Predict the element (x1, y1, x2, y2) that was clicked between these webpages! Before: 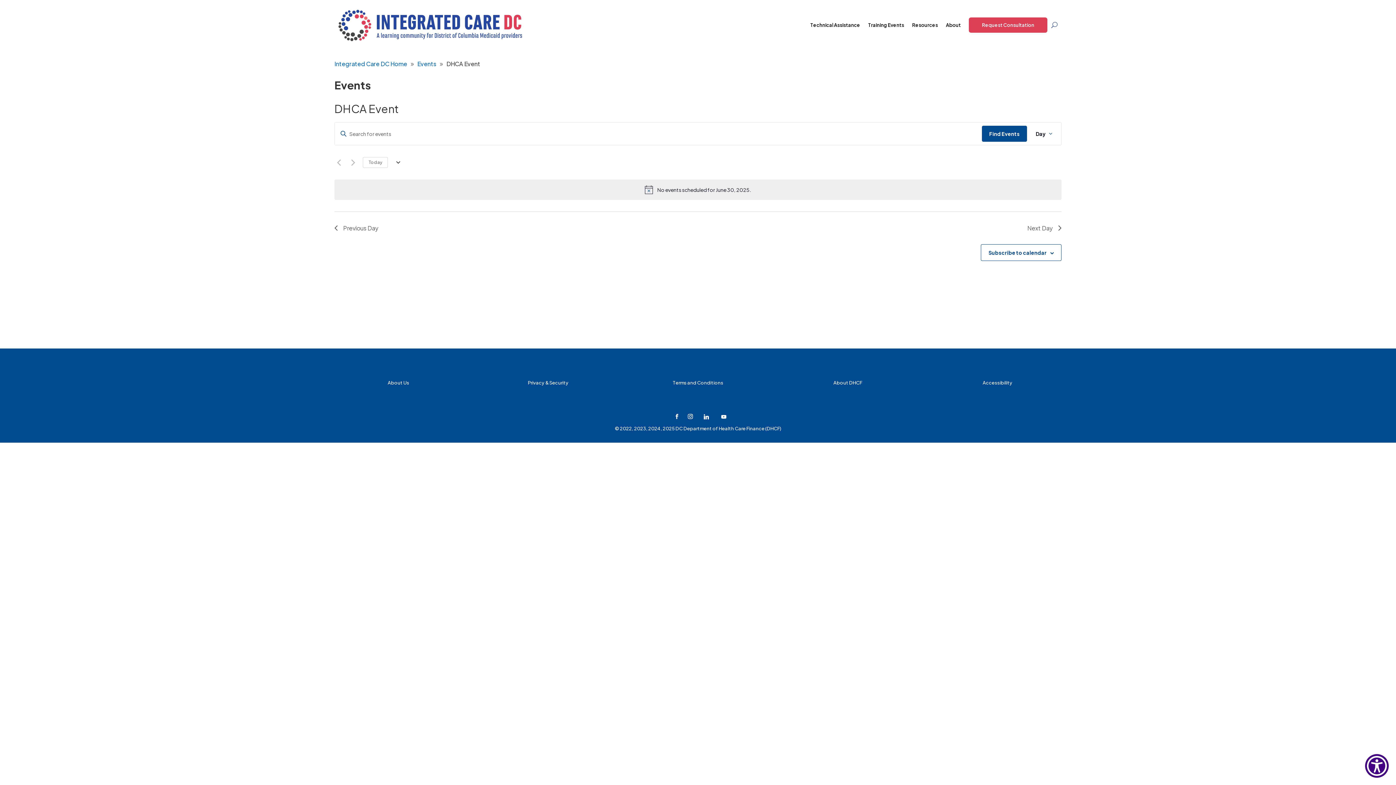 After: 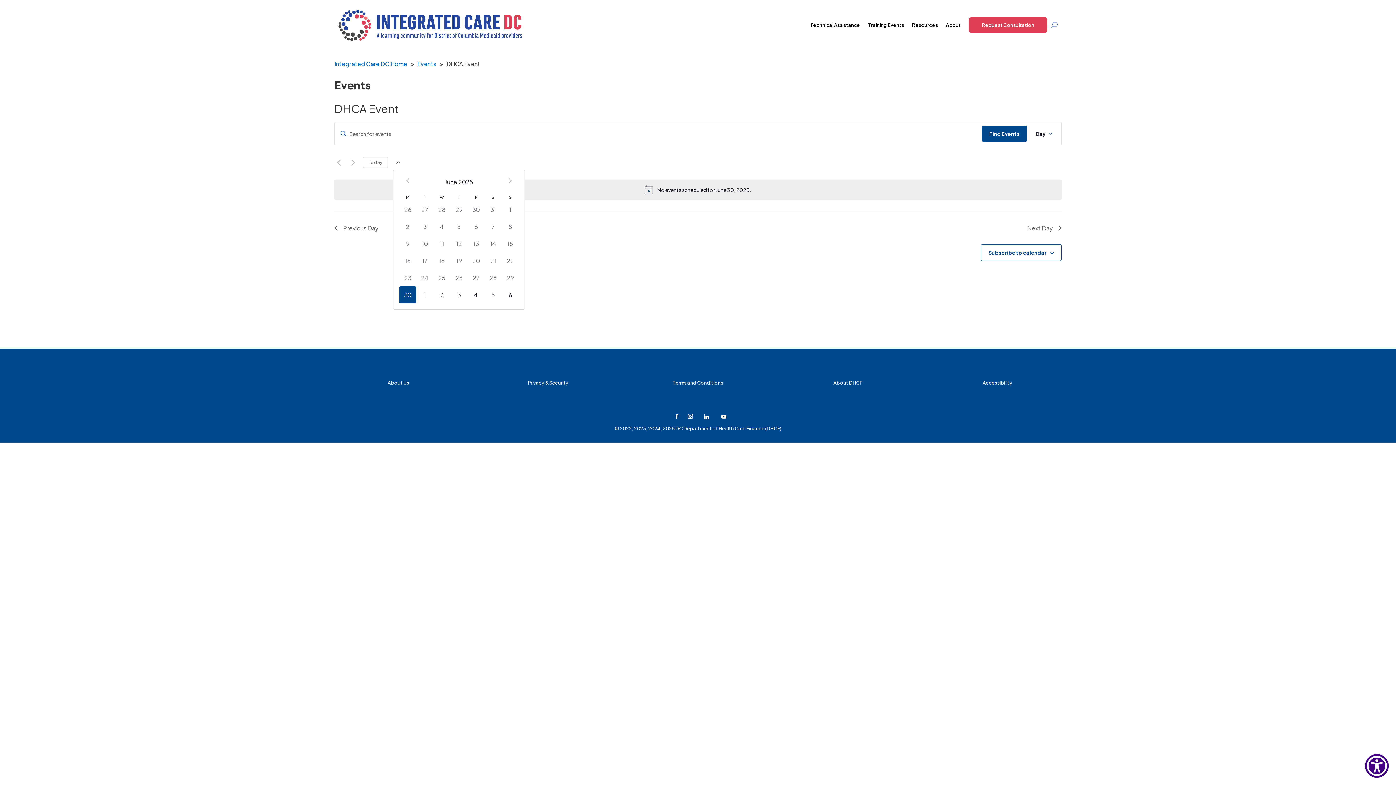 Action: bbox: (393, 161, 400, 164) label: Click to toggle datepicker